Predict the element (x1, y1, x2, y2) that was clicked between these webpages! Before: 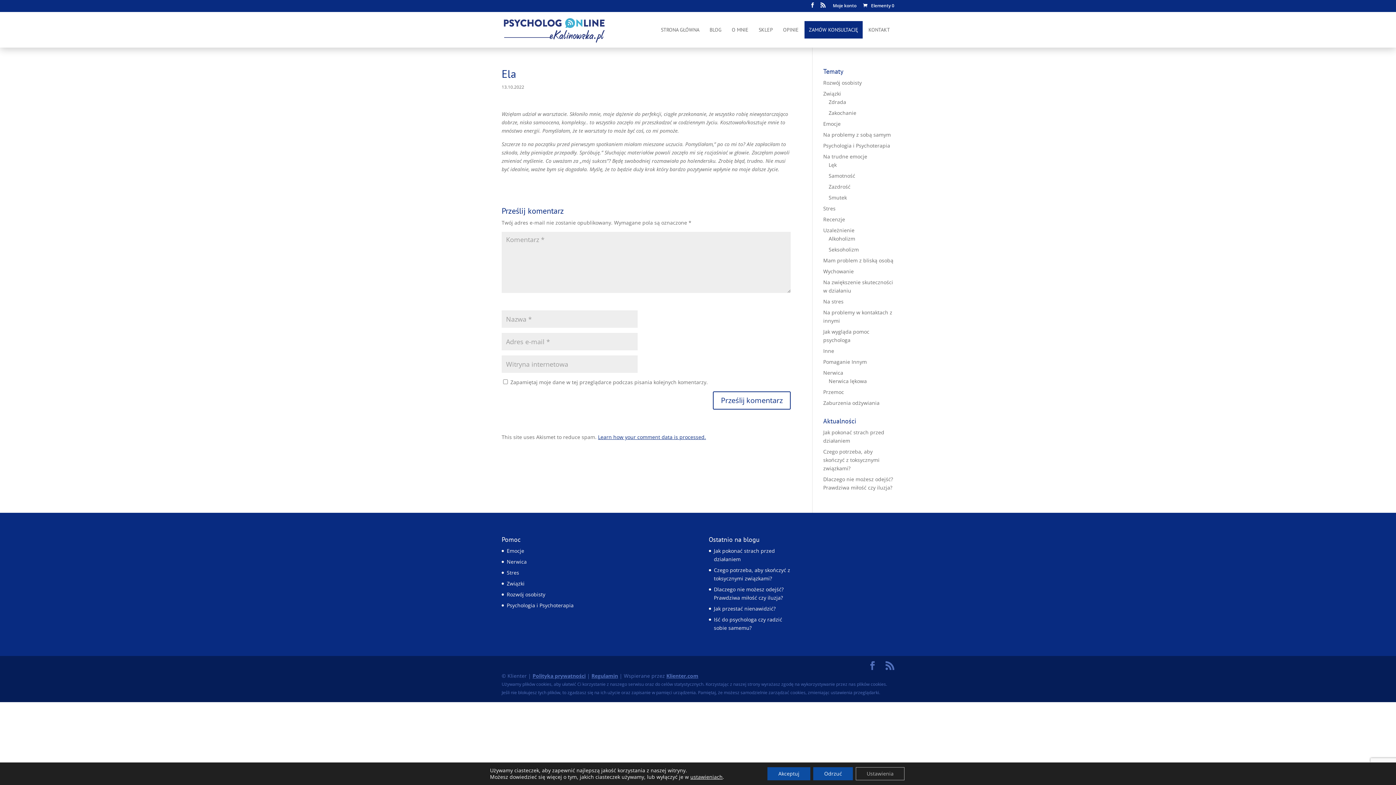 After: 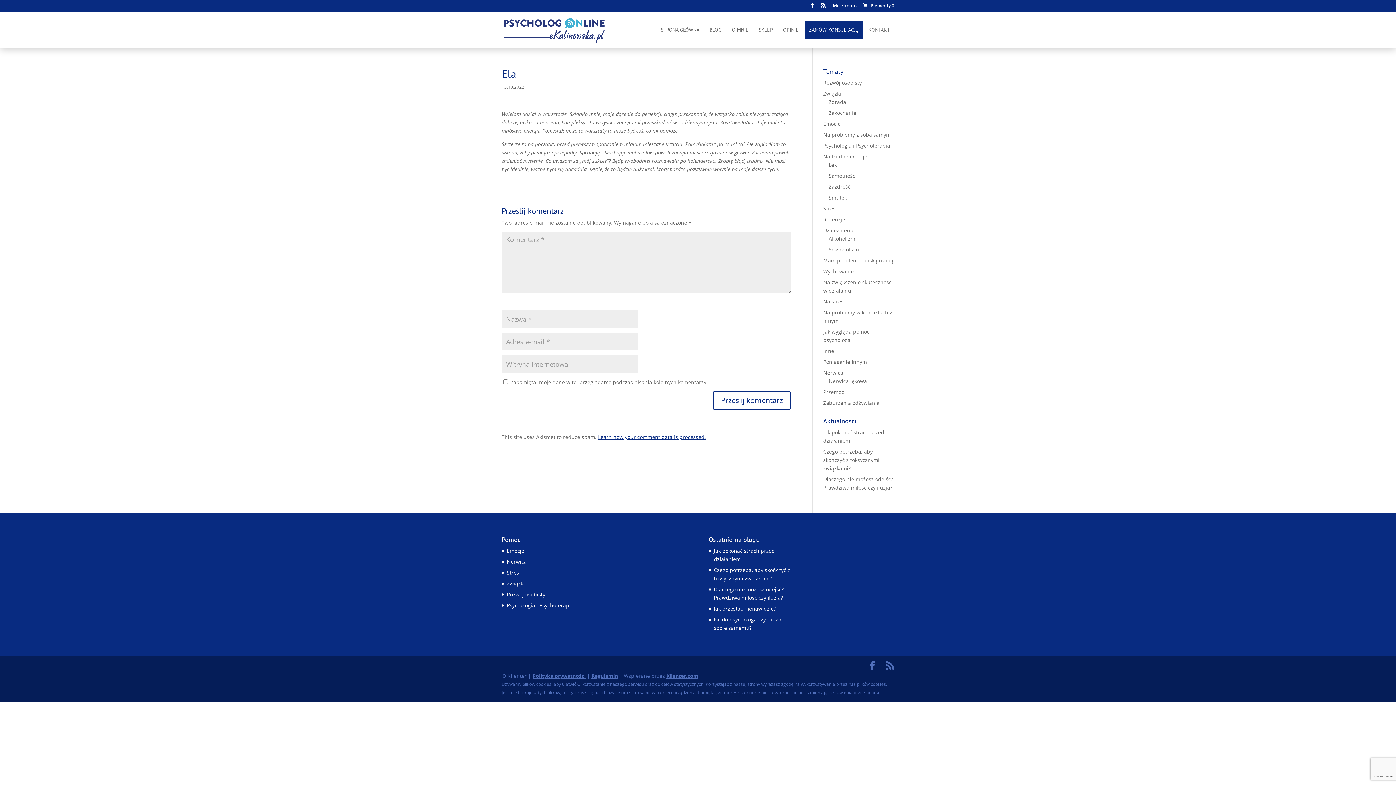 Action: bbox: (813, 767, 853, 780) label: Odrzuć